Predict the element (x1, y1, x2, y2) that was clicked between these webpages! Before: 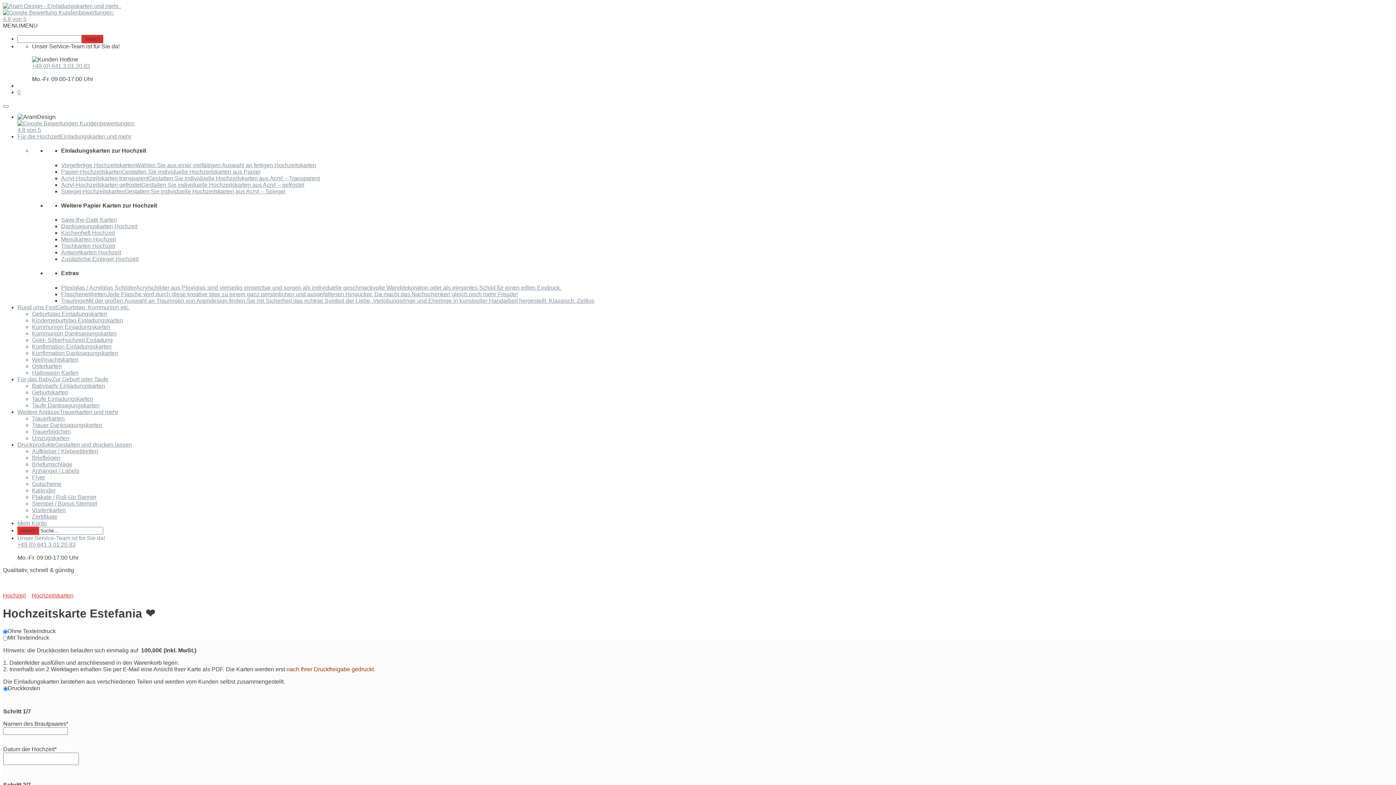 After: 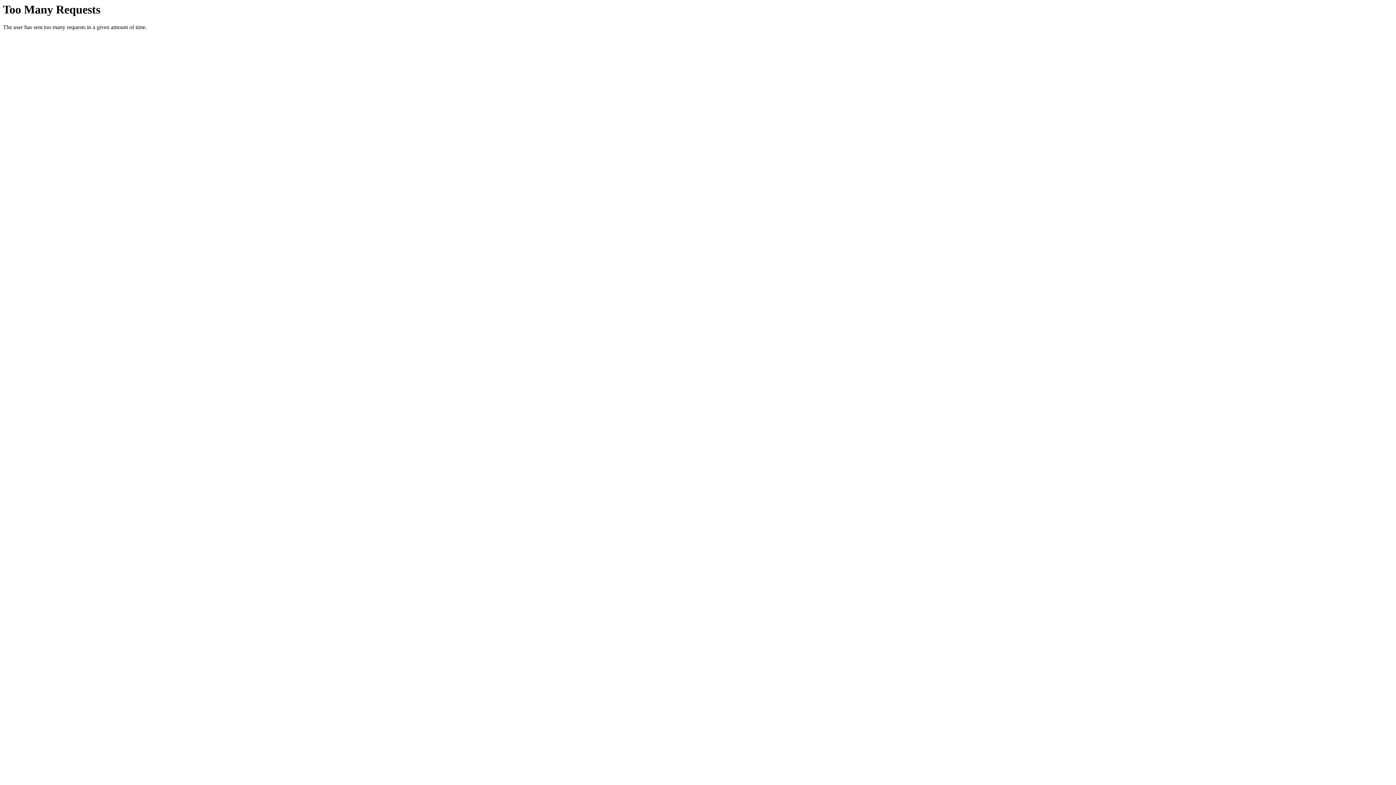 Action: label: Halloween Karten bbox: (32, 369, 78, 375)